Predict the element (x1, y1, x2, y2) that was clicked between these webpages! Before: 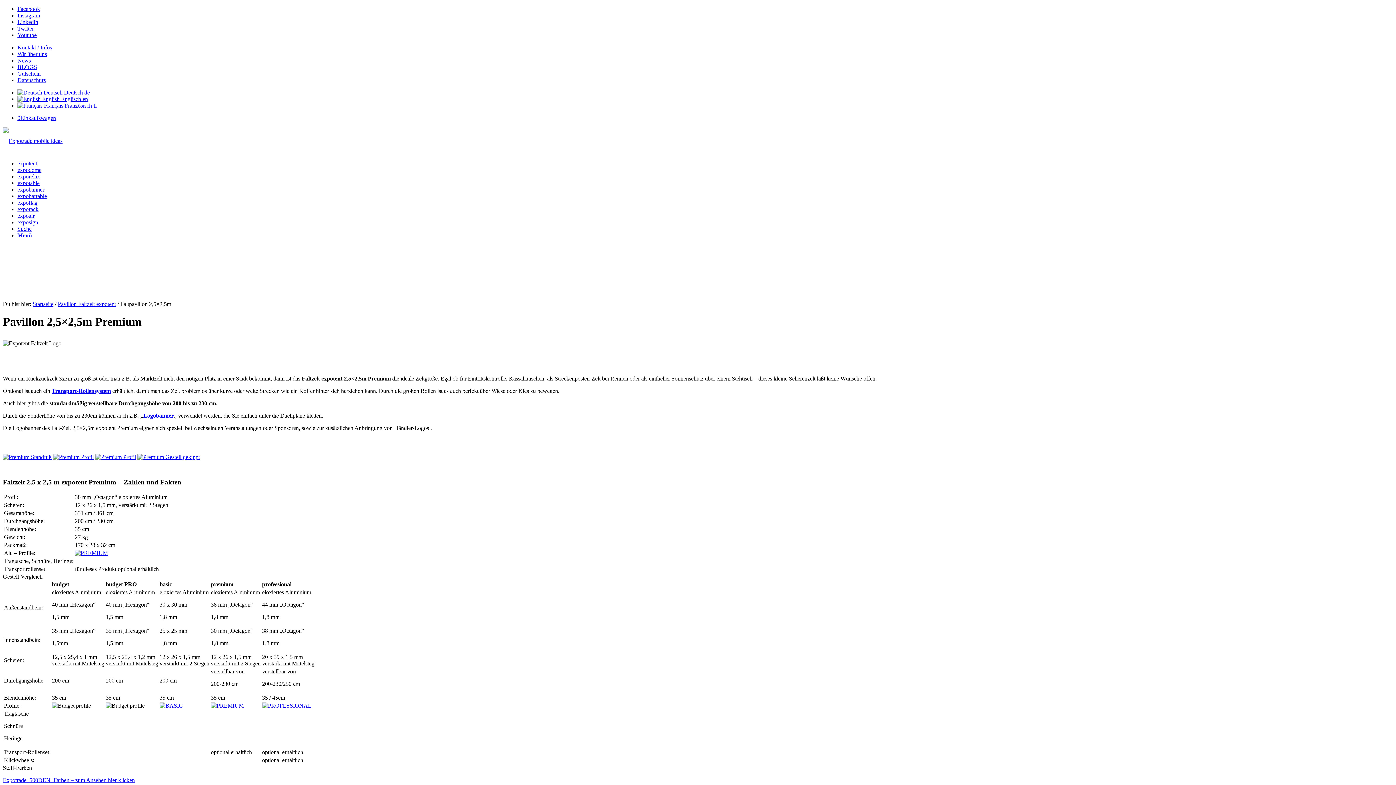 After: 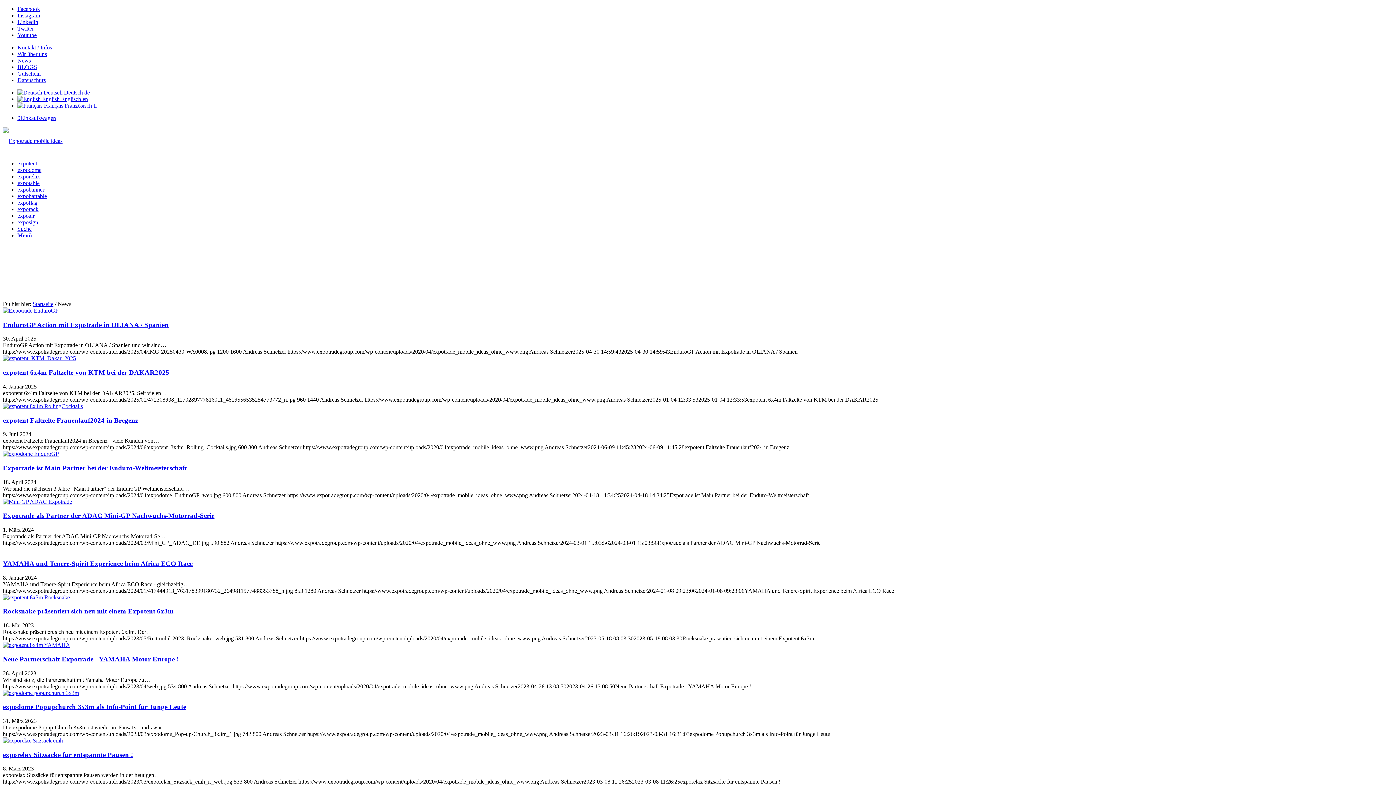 Action: bbox: (17, 57, 30, 63) label: News